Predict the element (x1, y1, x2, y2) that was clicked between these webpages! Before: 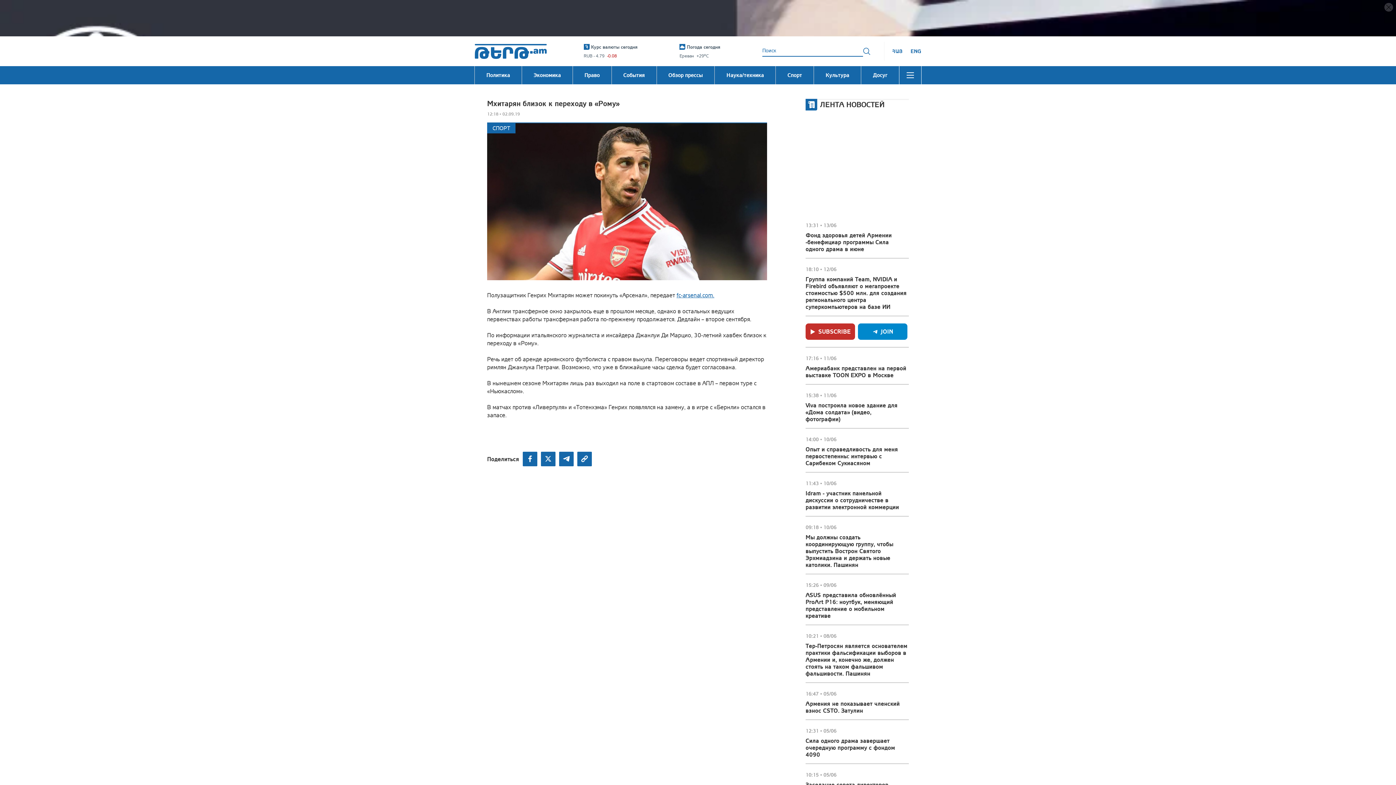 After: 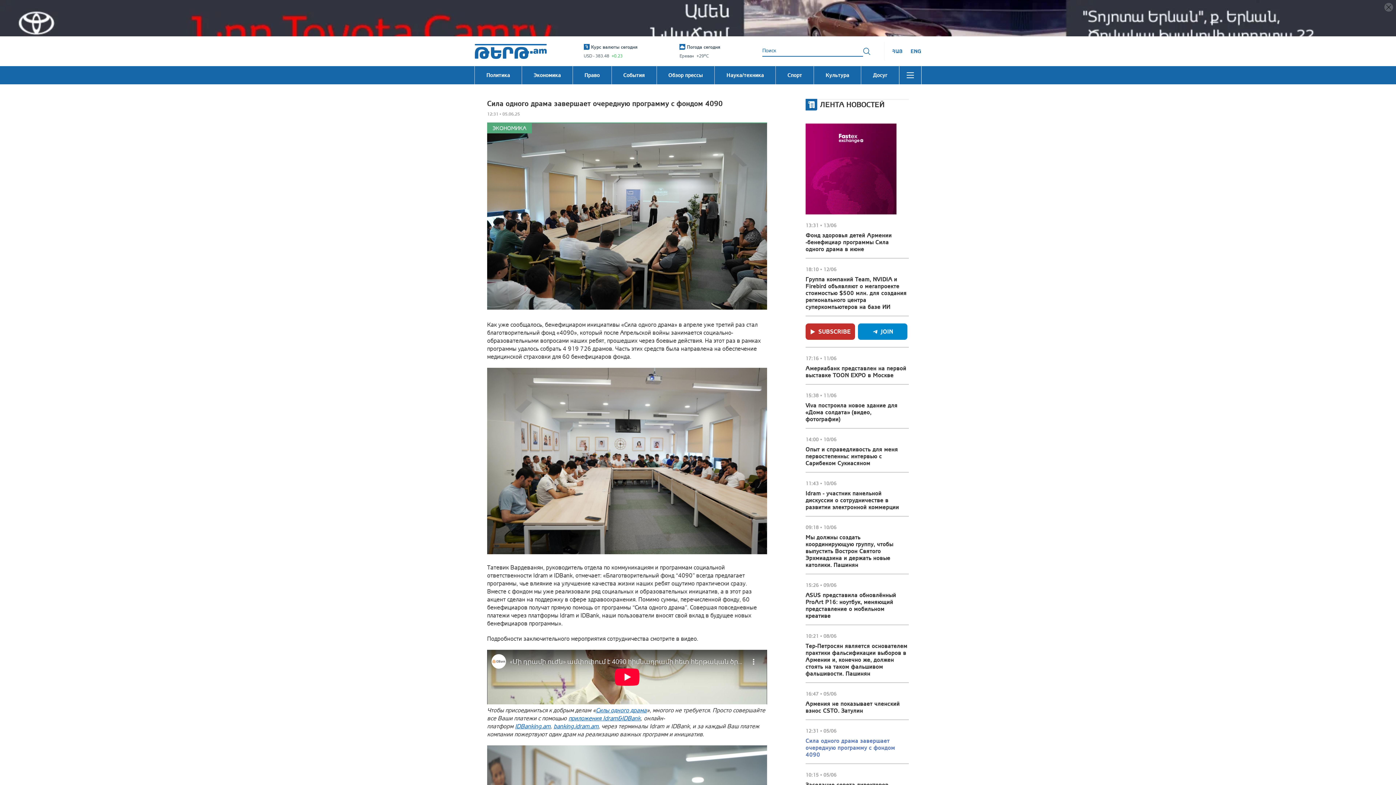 Action: bbox: (805, 596, 907, 616) label: Сила одного драма завершает очередную программу с фондом 4090